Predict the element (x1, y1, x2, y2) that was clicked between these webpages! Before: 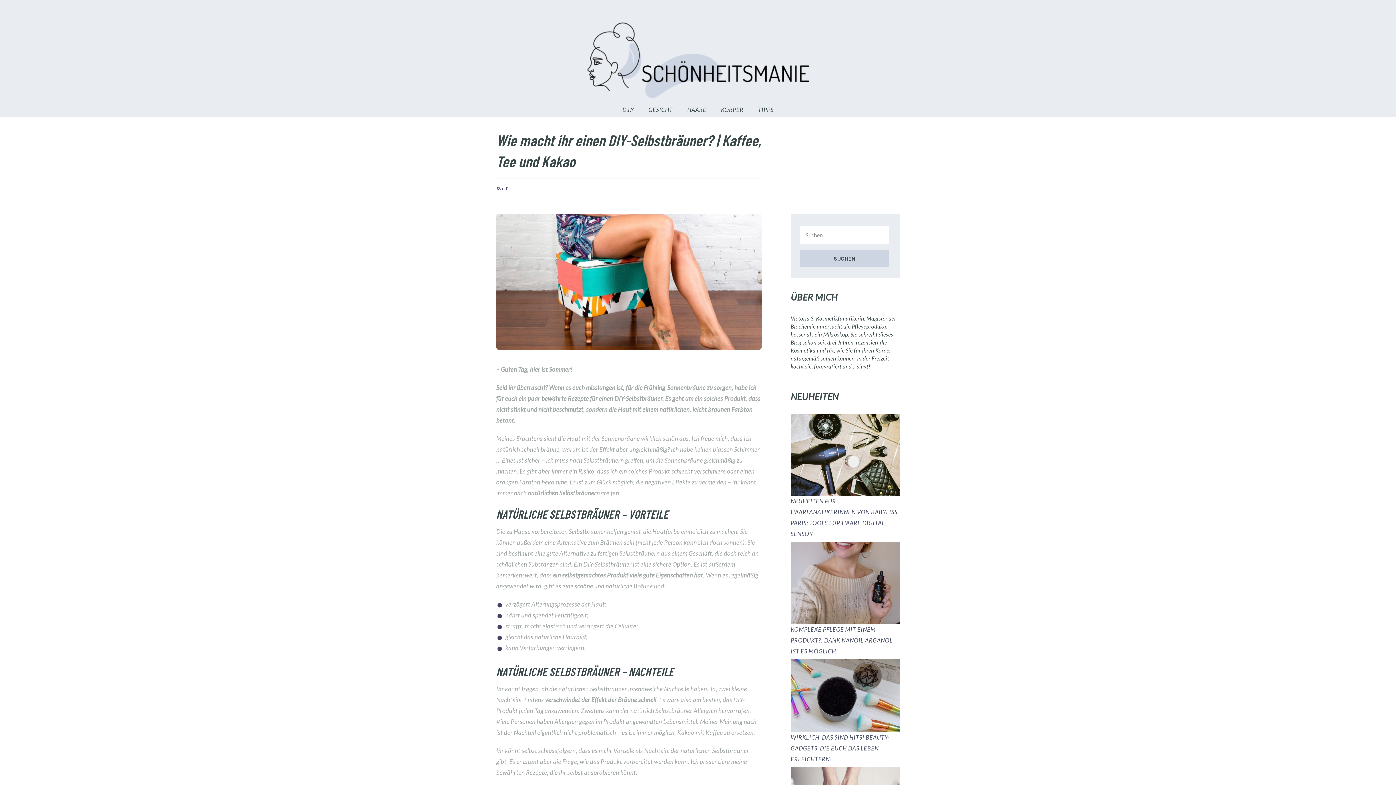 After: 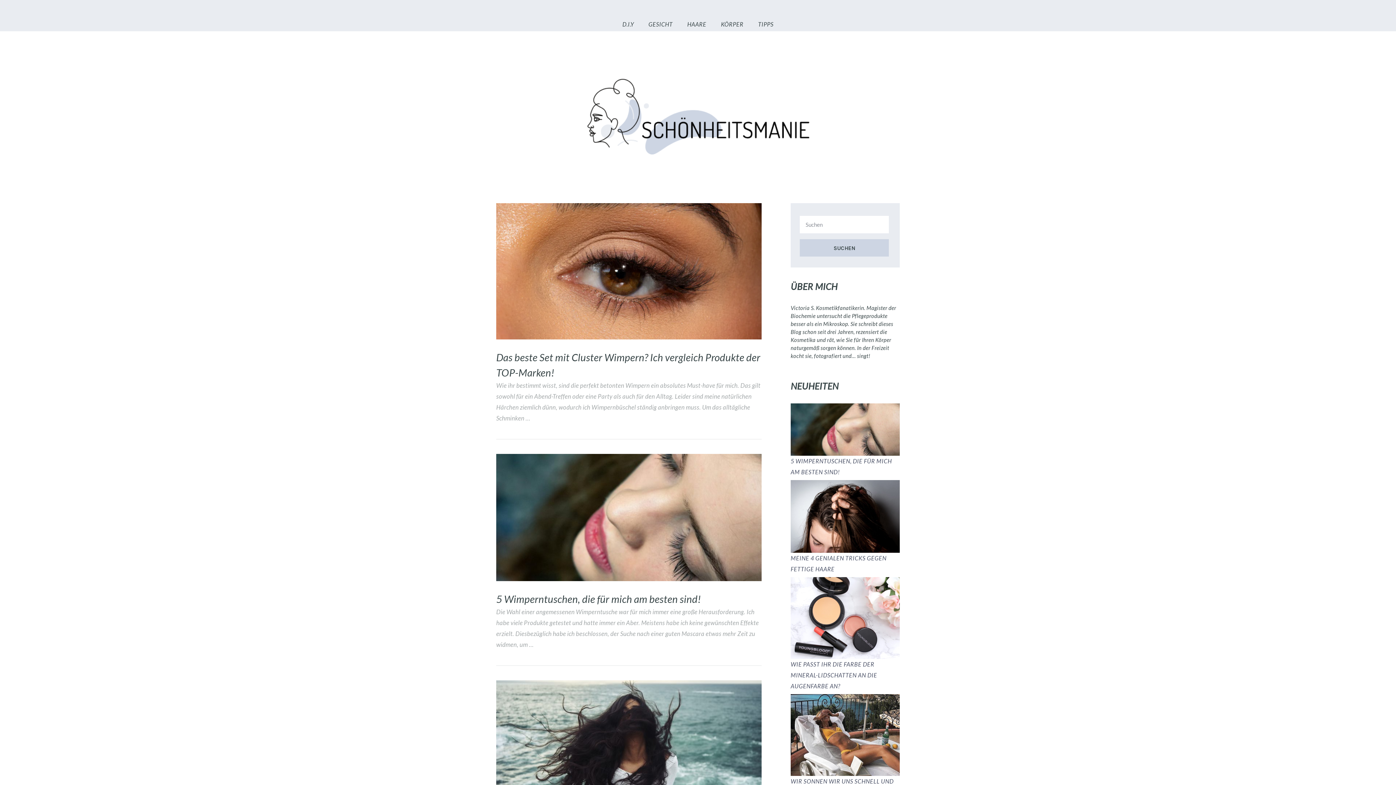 Action: bbox: (582, 19, 814, 101)